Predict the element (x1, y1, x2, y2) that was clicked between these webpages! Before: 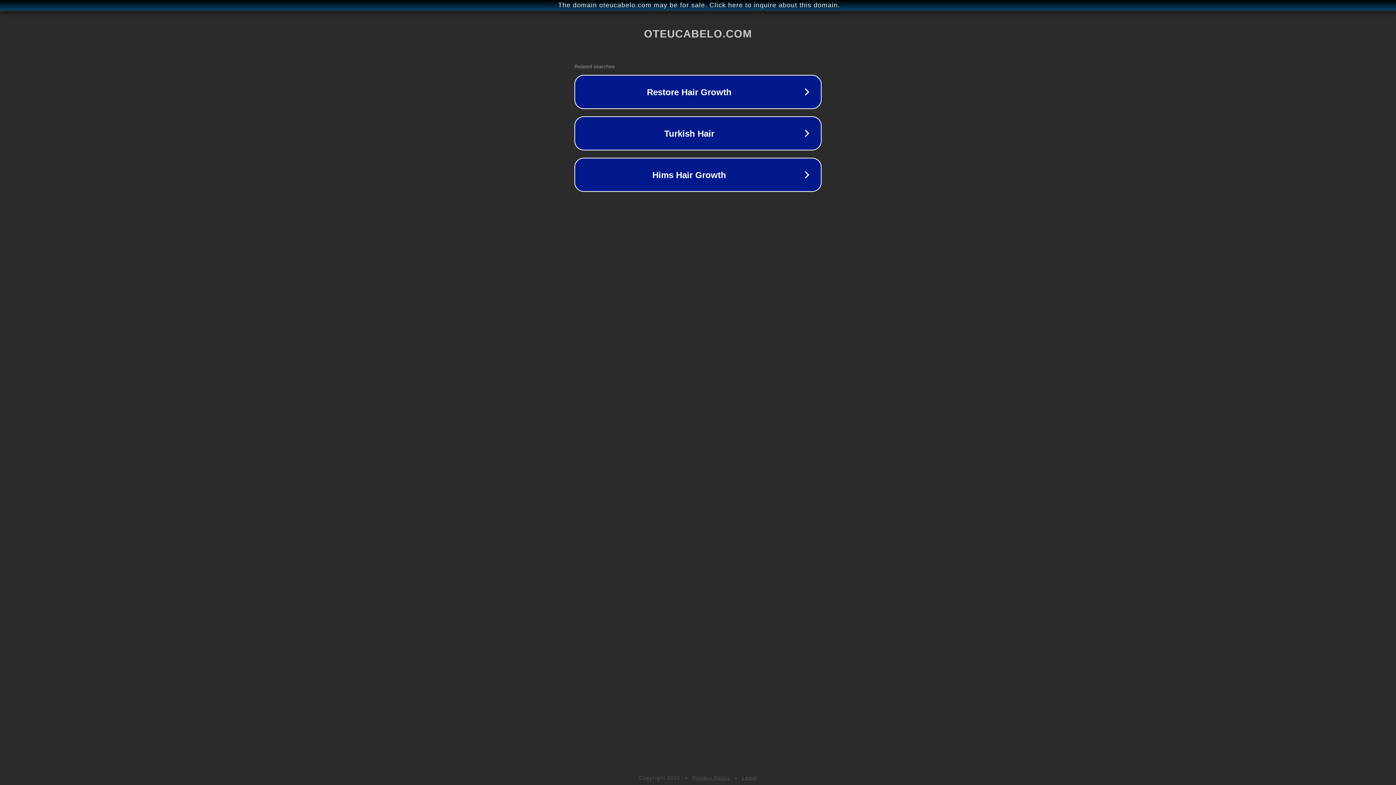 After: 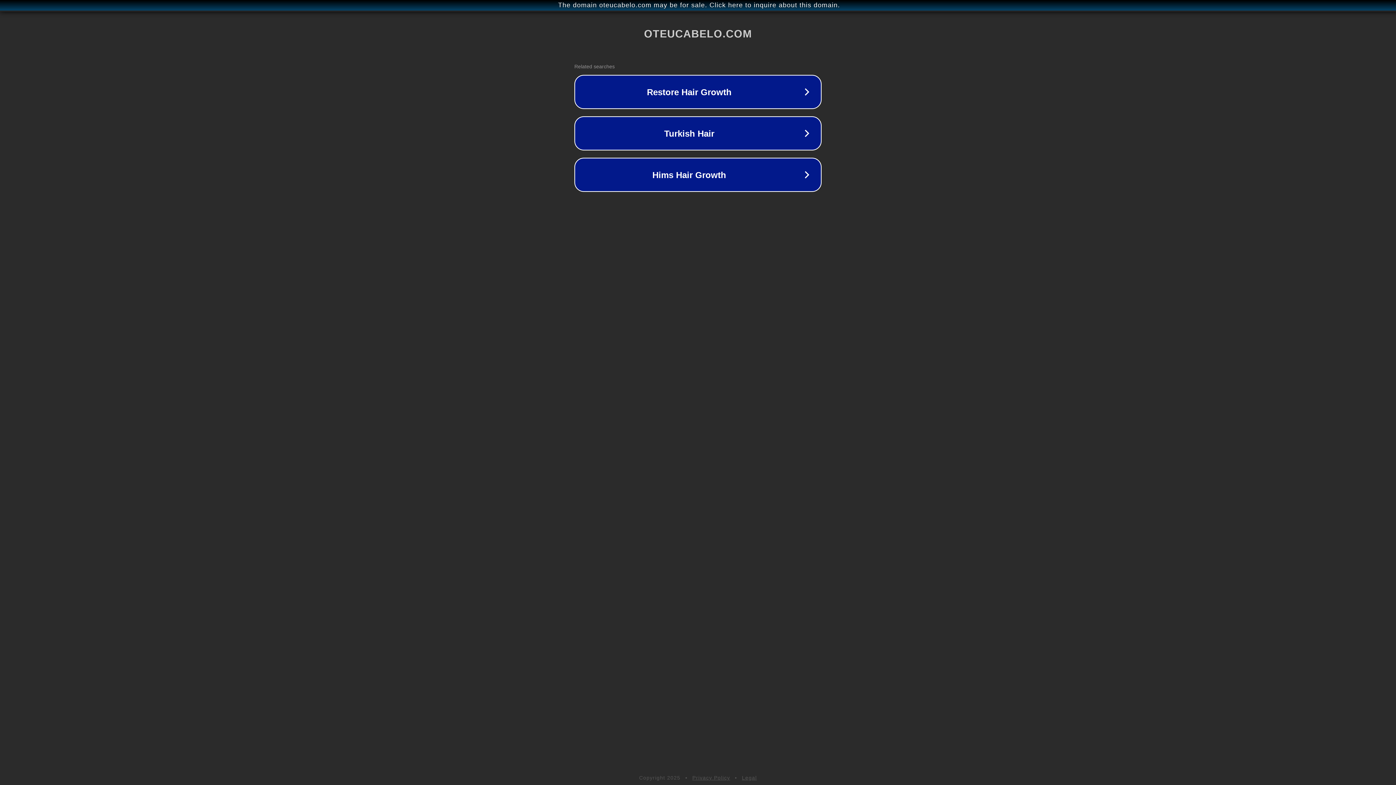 Action: bbox: (742, 775, 757, 781) label: Legal